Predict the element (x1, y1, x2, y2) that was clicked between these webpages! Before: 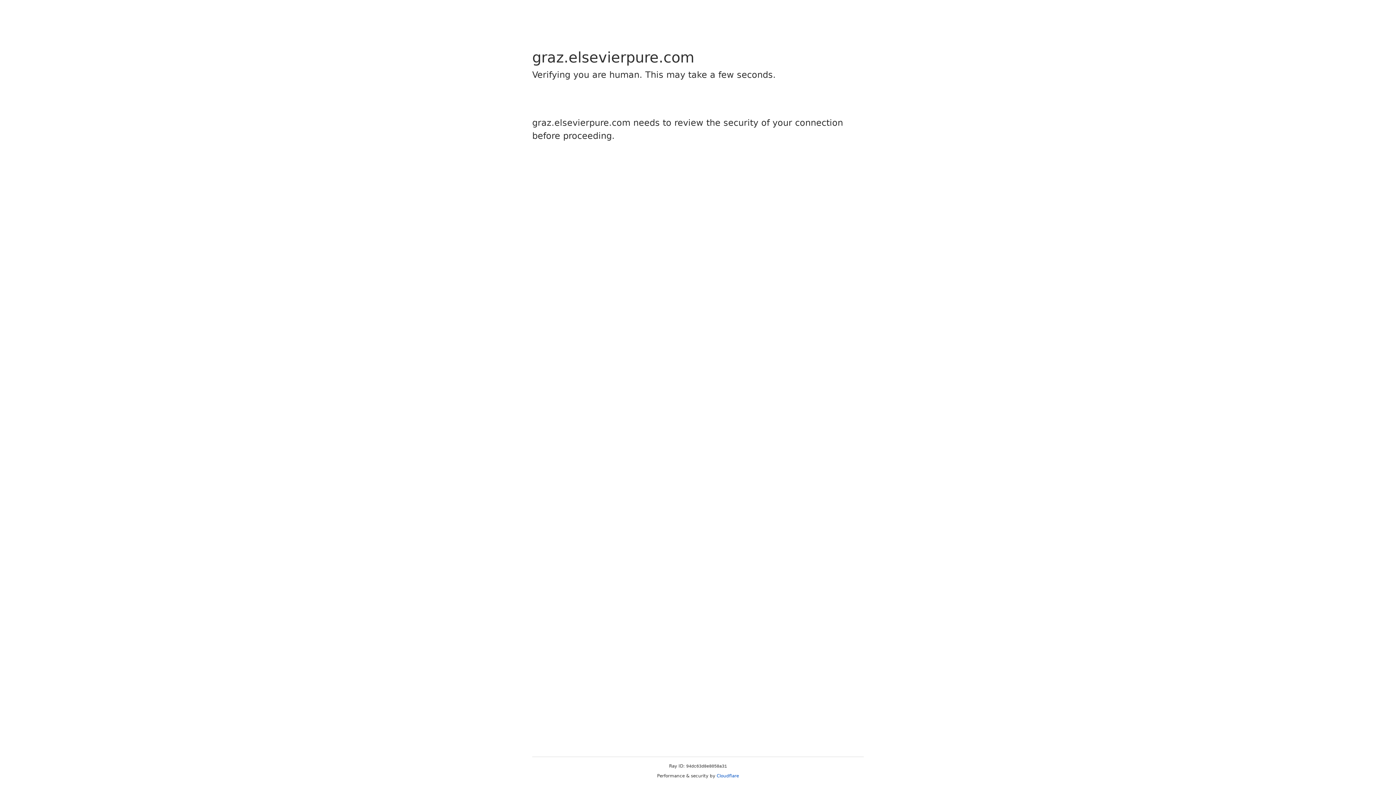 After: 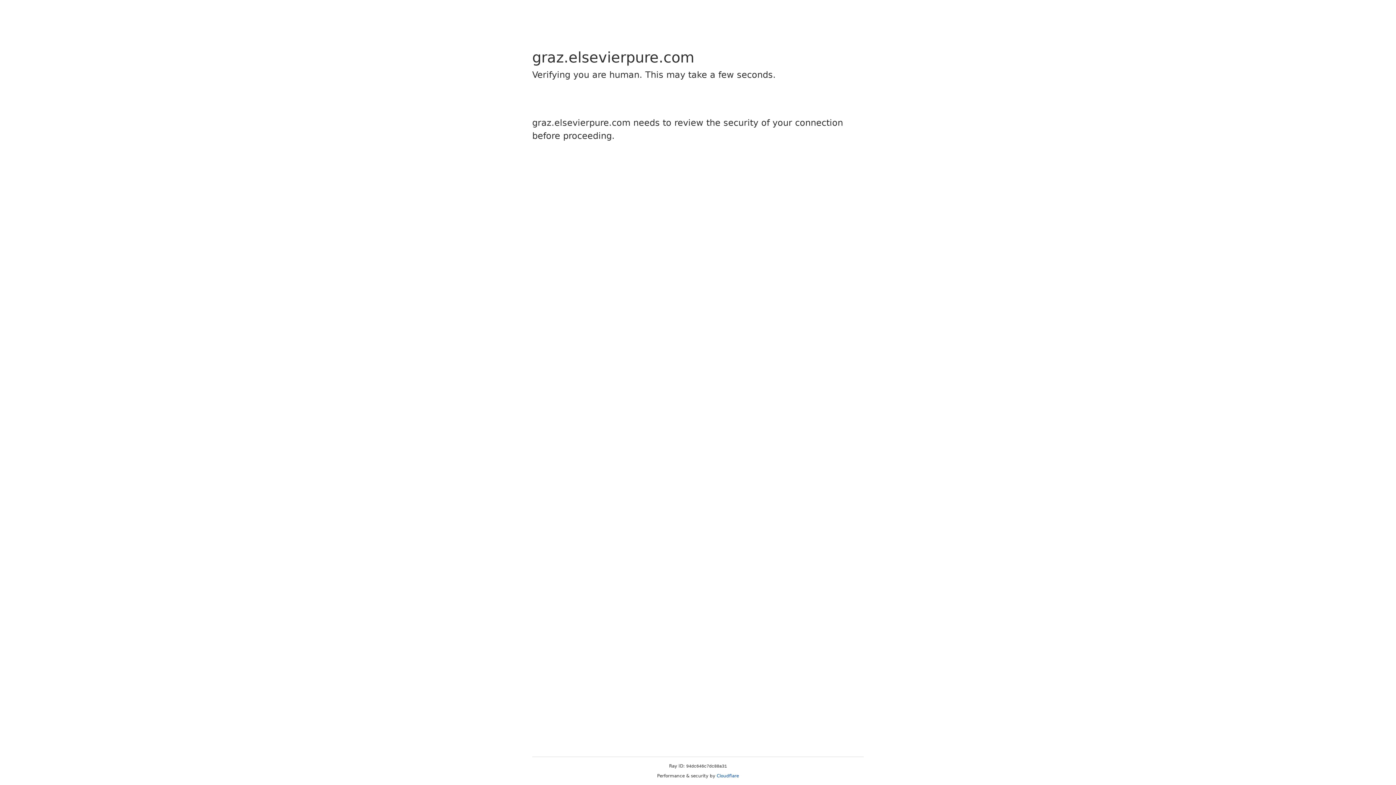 Action: label: Cloudflare bbox: (716, 773, 739, 778)